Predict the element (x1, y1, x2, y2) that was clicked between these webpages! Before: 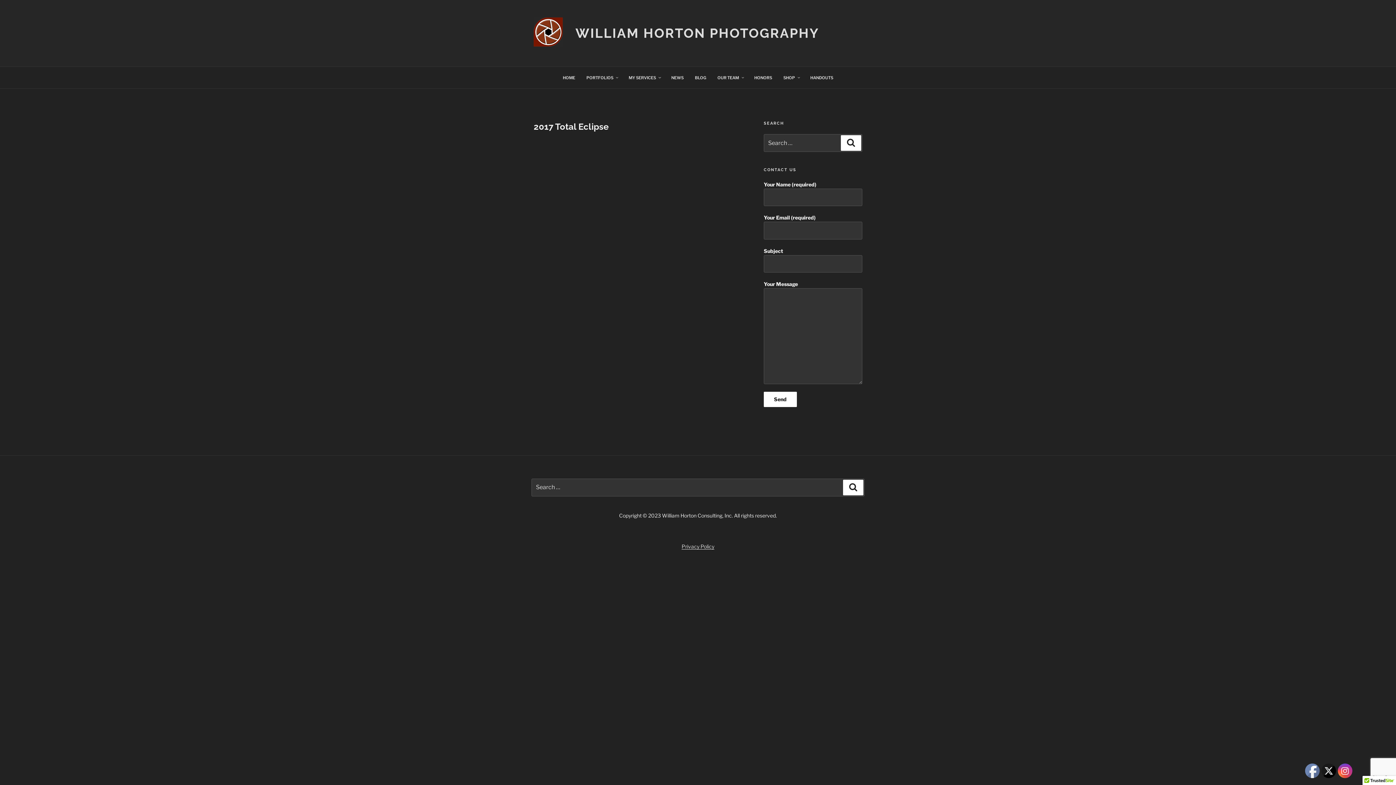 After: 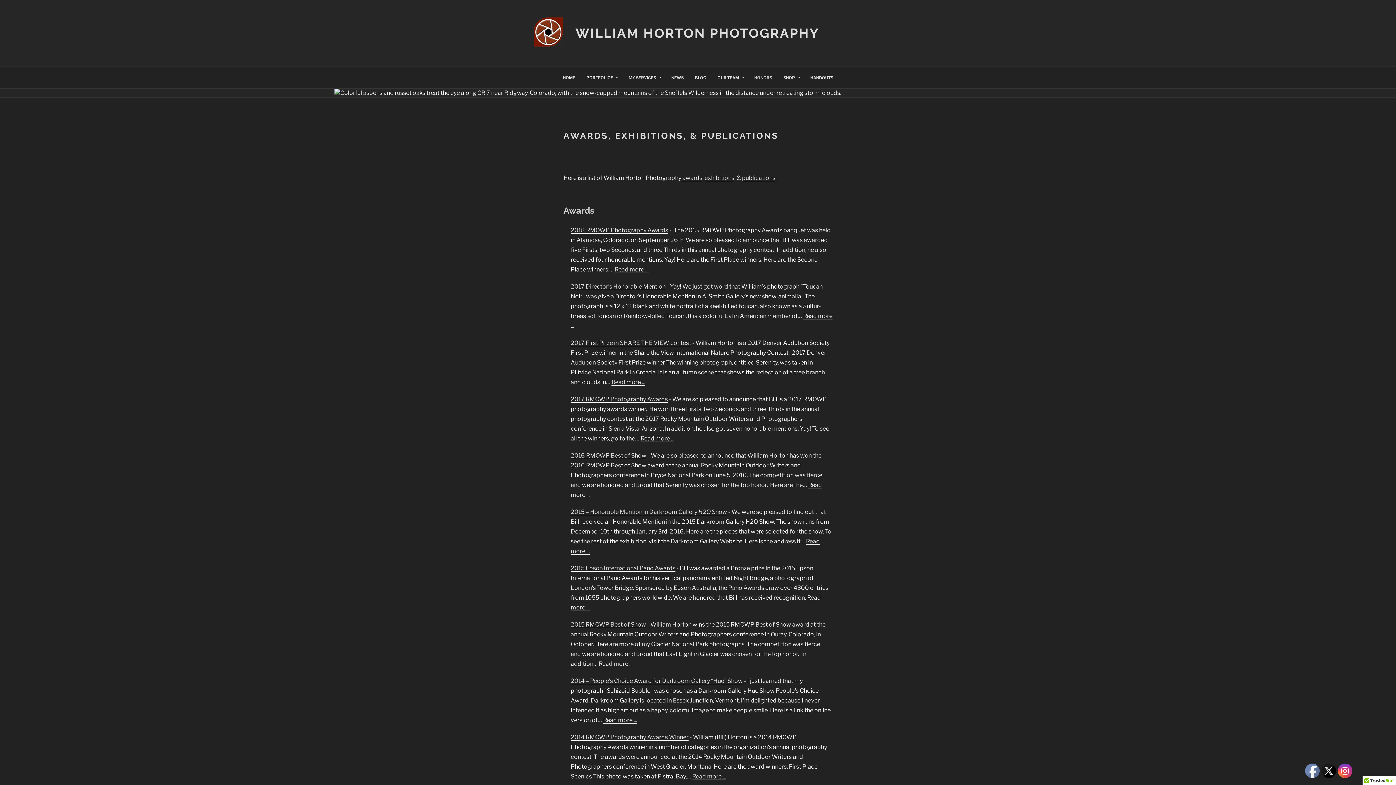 Action: label: HONORS bbox: (749, 70, 777, 84)